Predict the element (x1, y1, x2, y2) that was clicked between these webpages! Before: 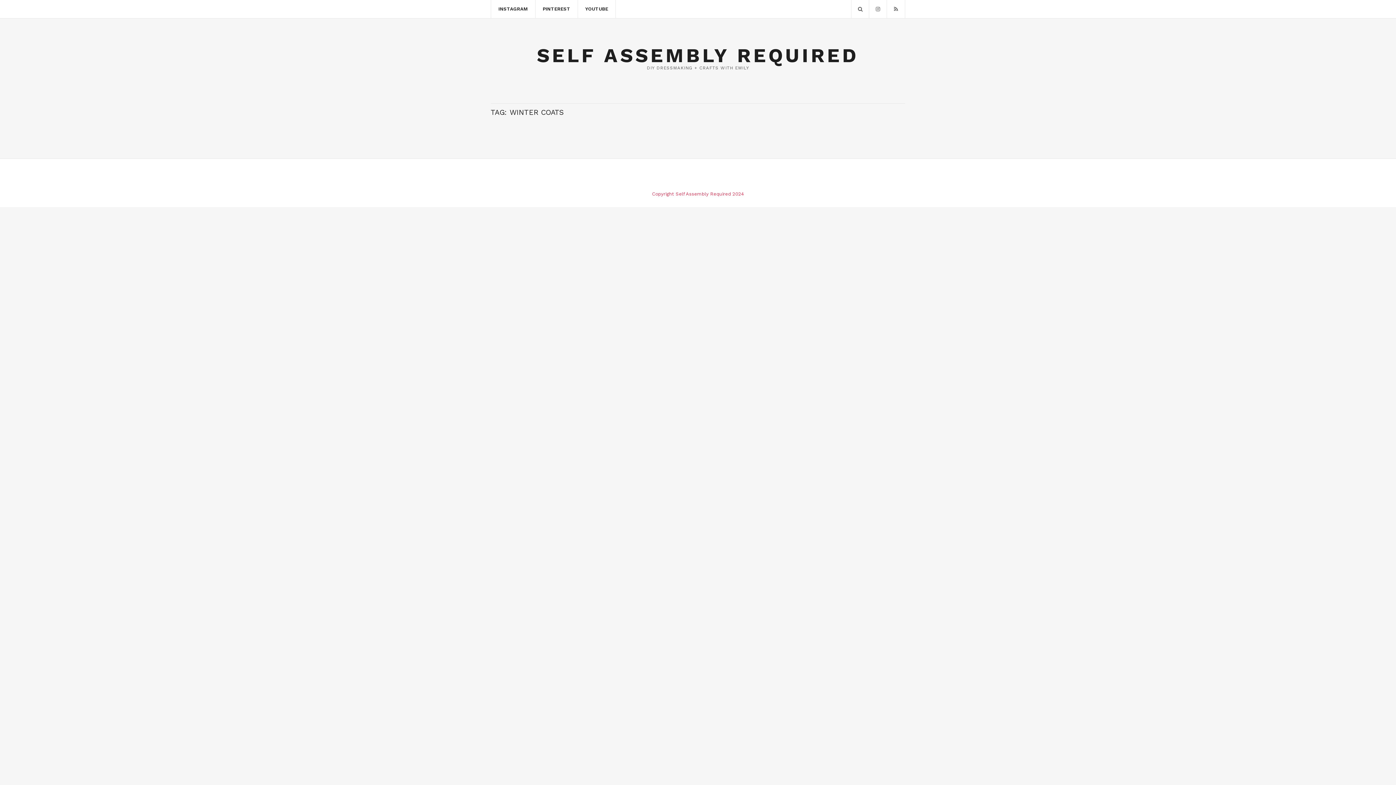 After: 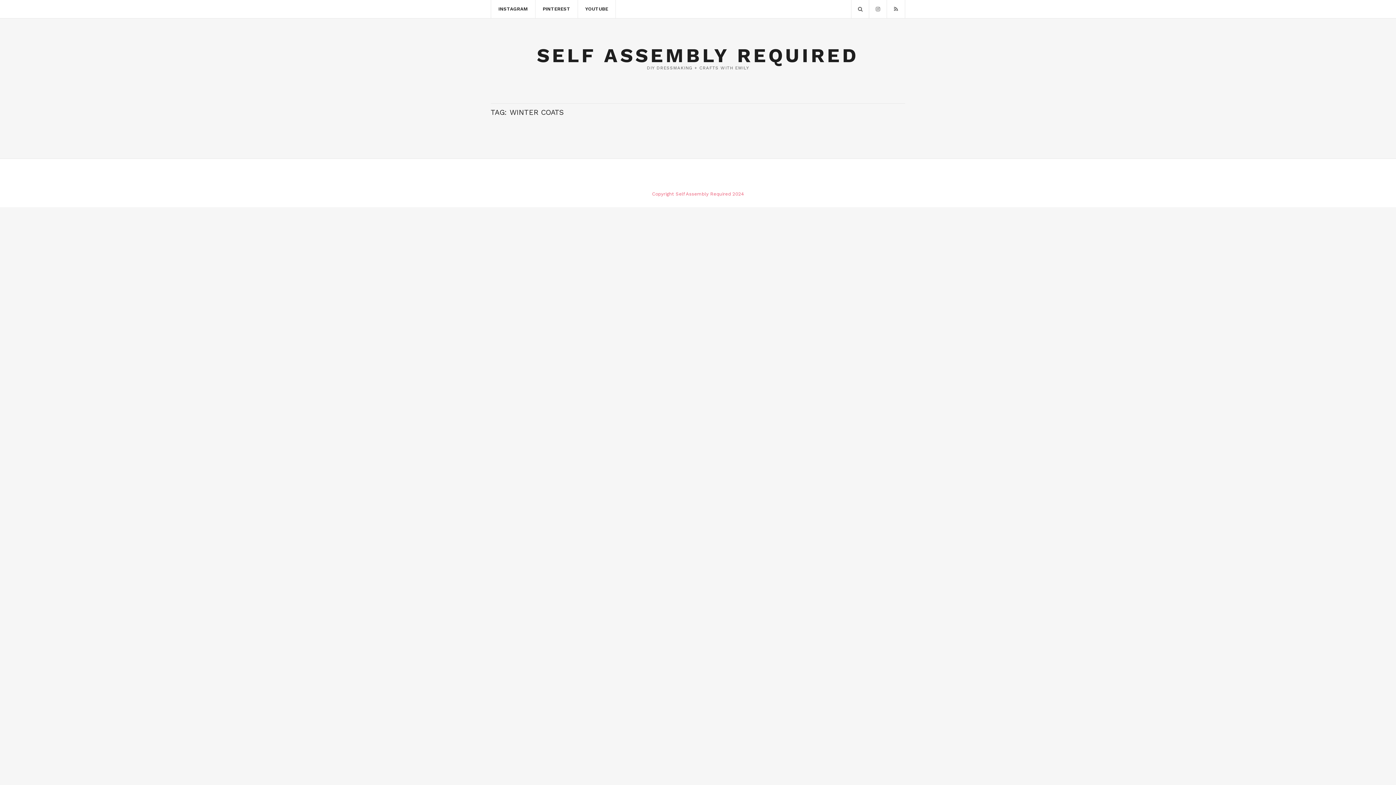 Action: label: Copyright Self Assembly Required 2024 bbox: (652, 191, 744, 196)